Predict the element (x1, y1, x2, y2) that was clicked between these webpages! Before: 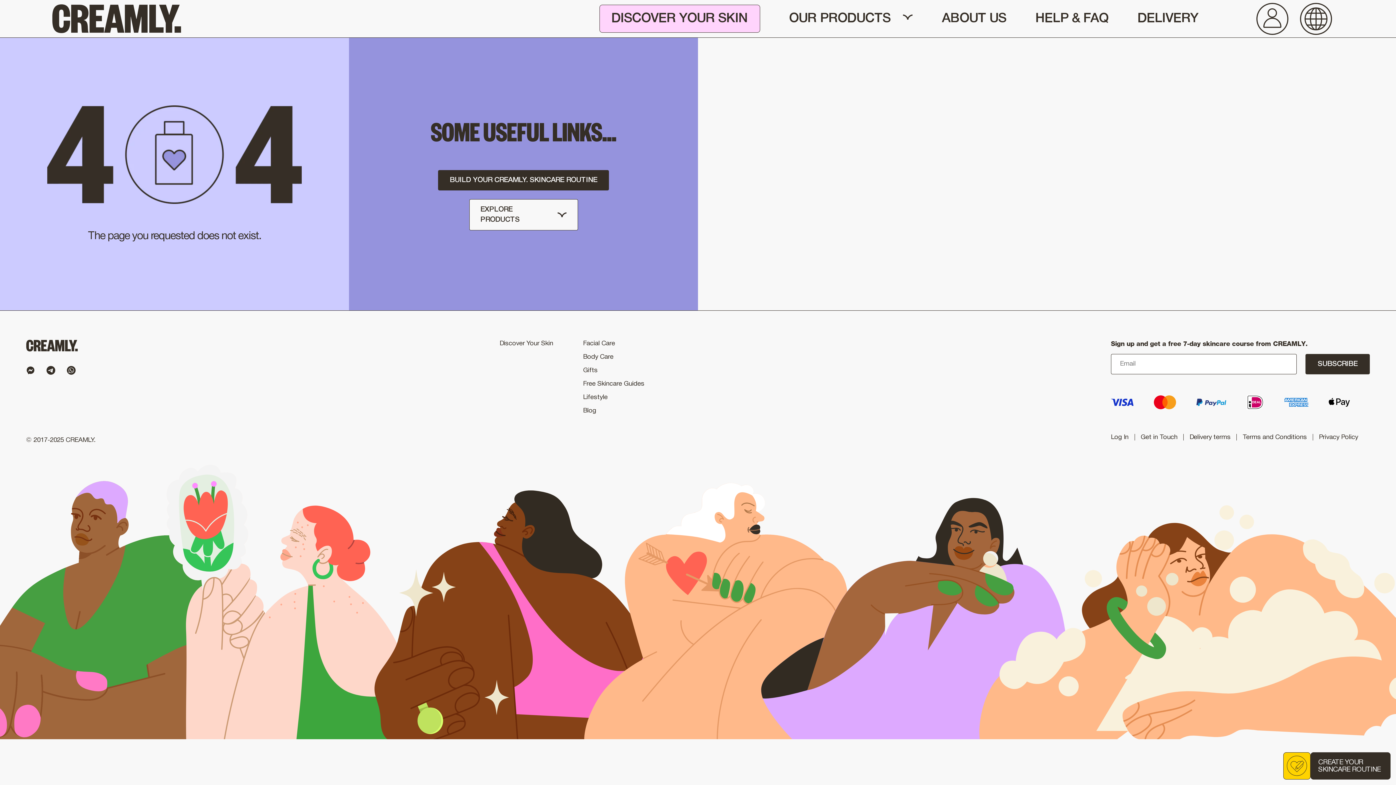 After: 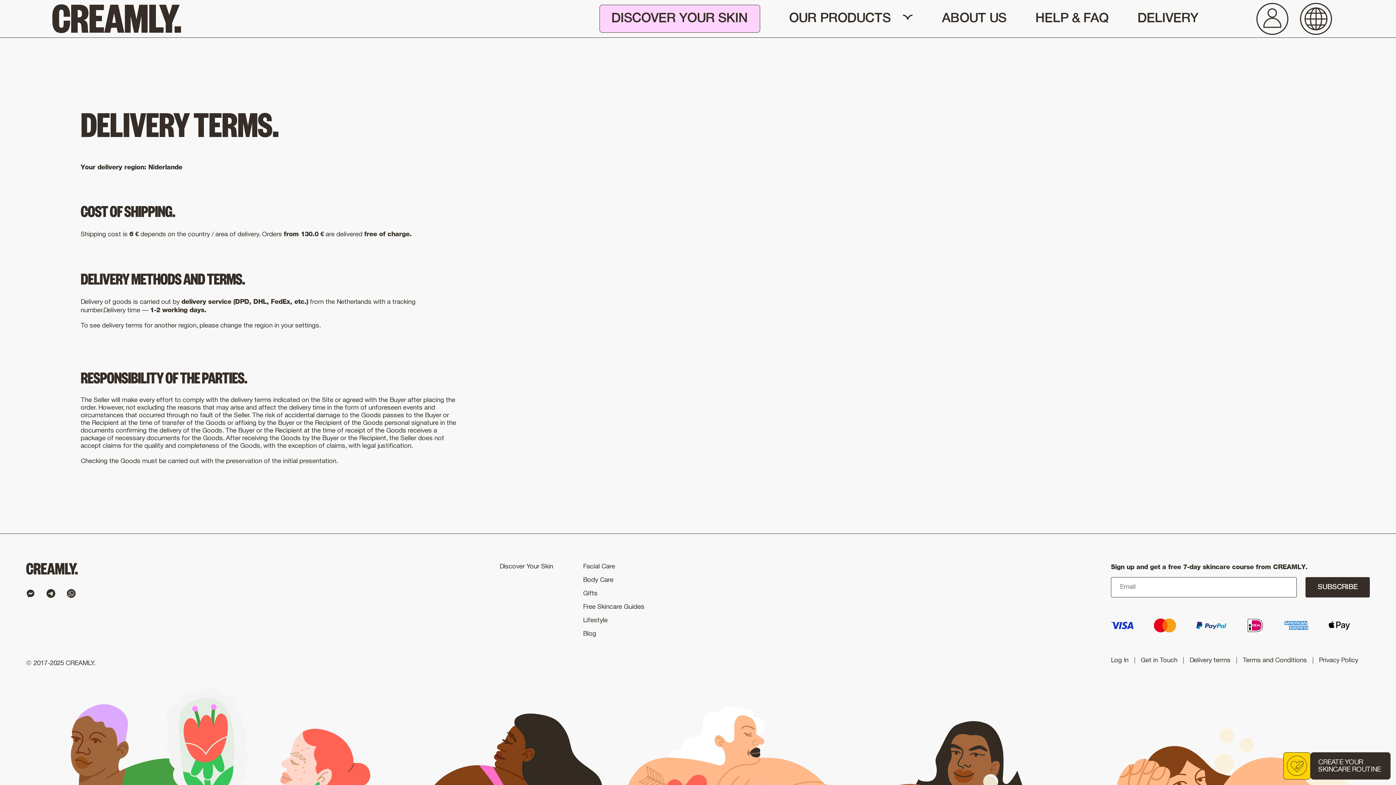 Action: label: DELIVERY bbox: (1137, 10, 1198, 26)